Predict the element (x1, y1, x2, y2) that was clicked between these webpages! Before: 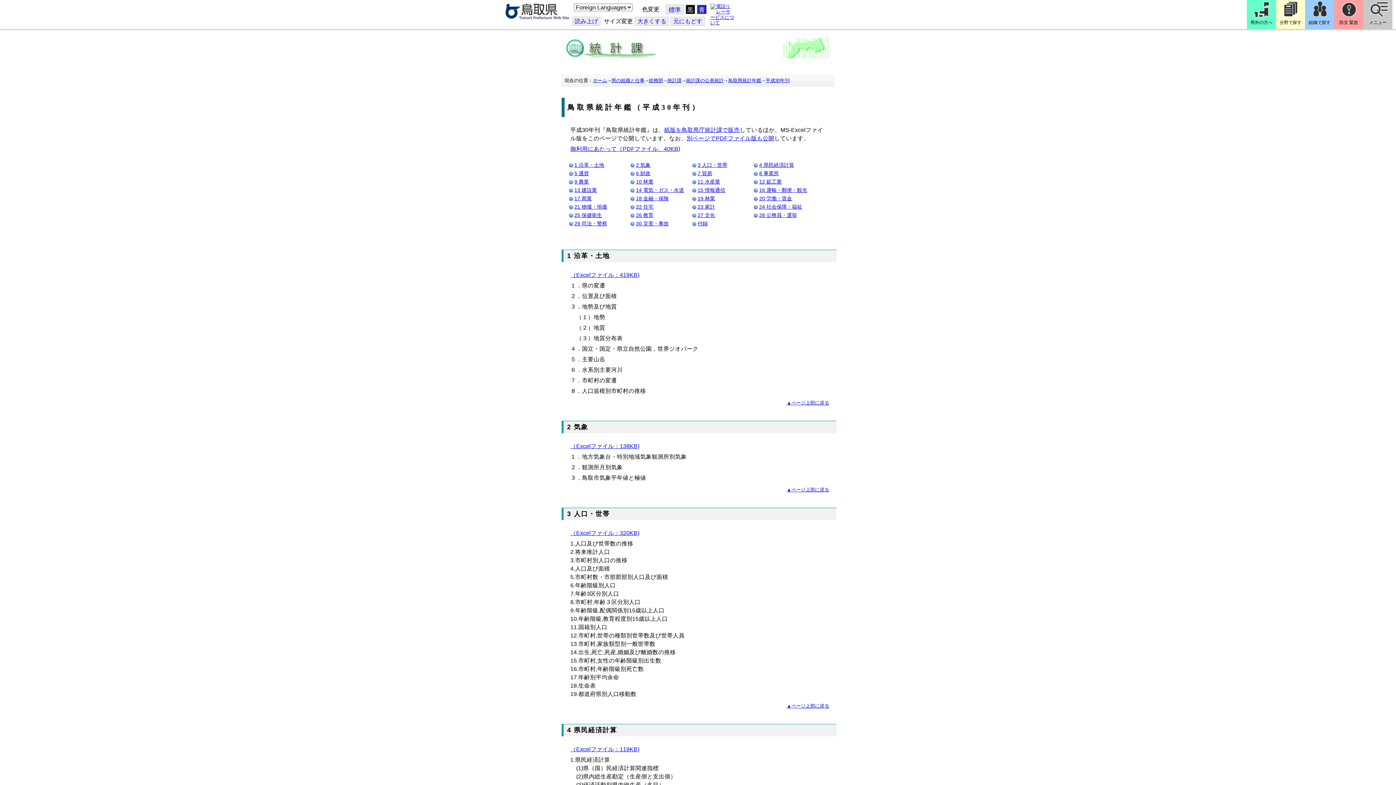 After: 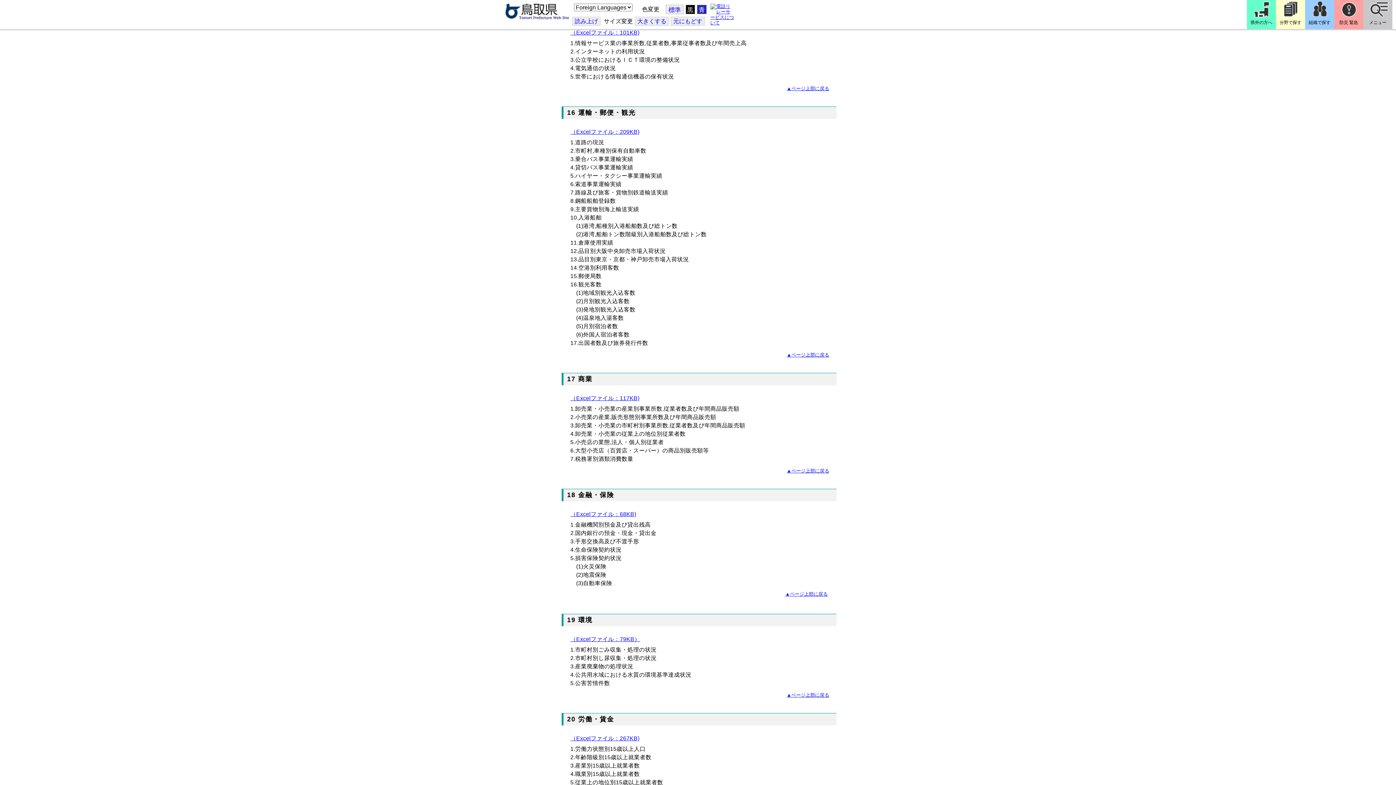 Action: label: 15 情報通信 bbox: (697, 187, 725, 193)